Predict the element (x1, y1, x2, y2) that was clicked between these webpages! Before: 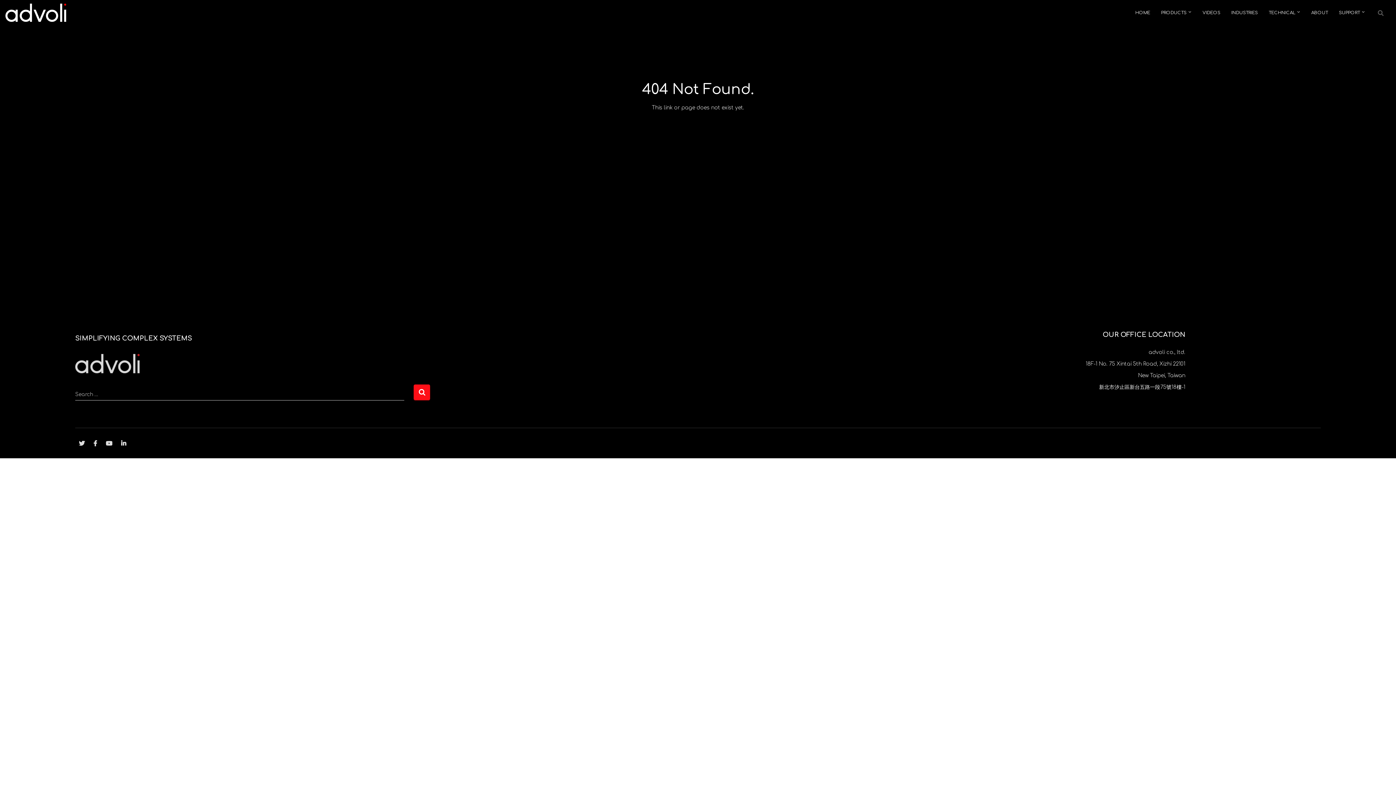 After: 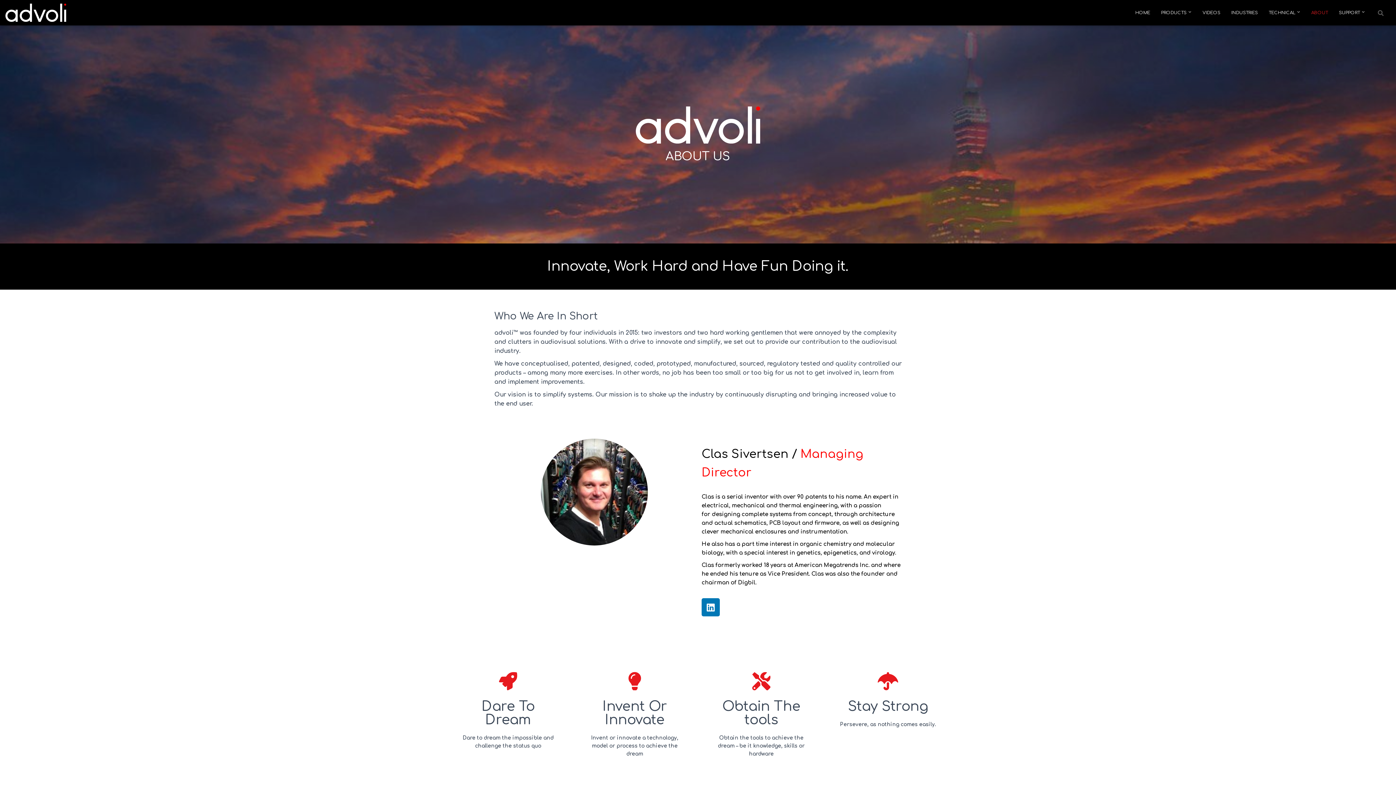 Action: bbox: (1306, 3, 1333, 21) label: ABOUT